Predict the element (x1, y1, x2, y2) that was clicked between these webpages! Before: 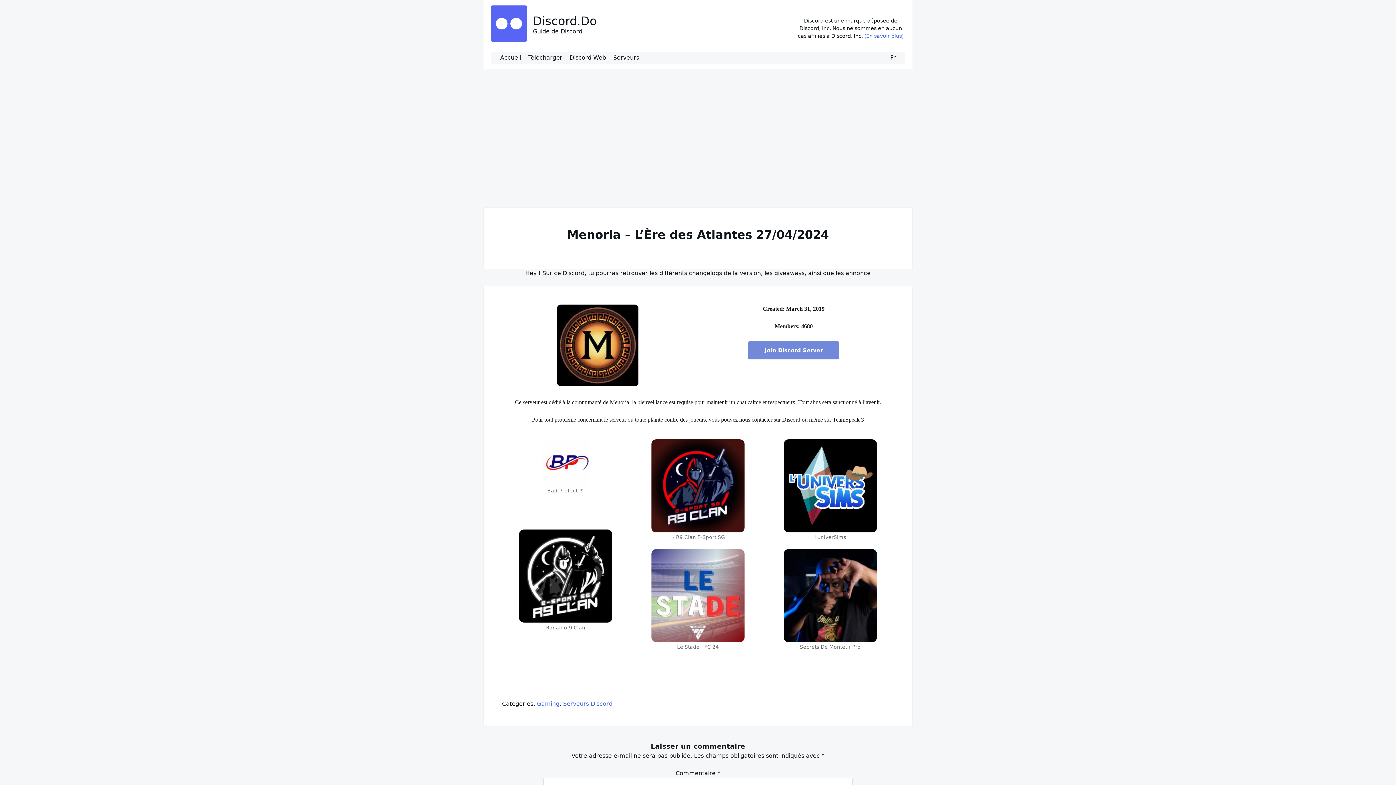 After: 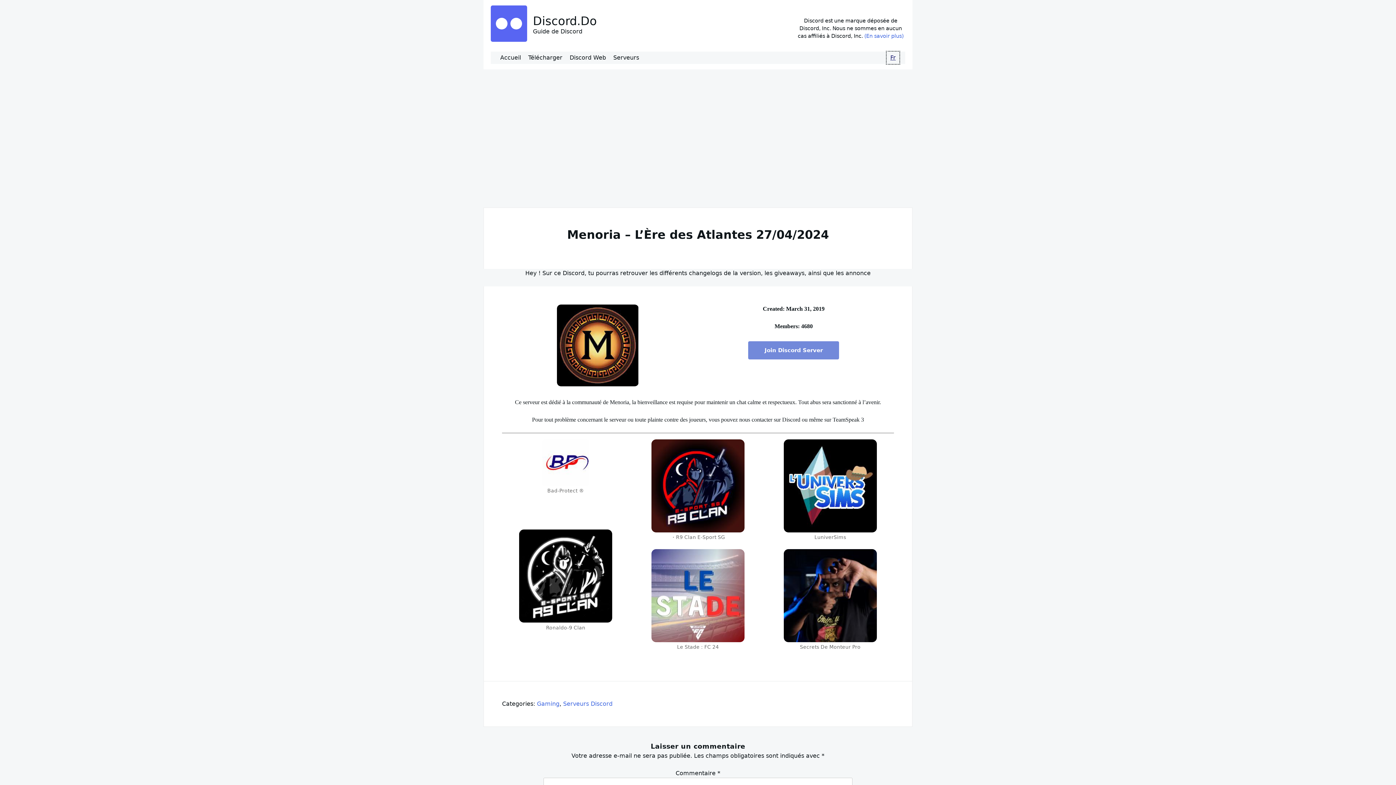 Action: bbox: (886, 51, 899, 64) label: Fr